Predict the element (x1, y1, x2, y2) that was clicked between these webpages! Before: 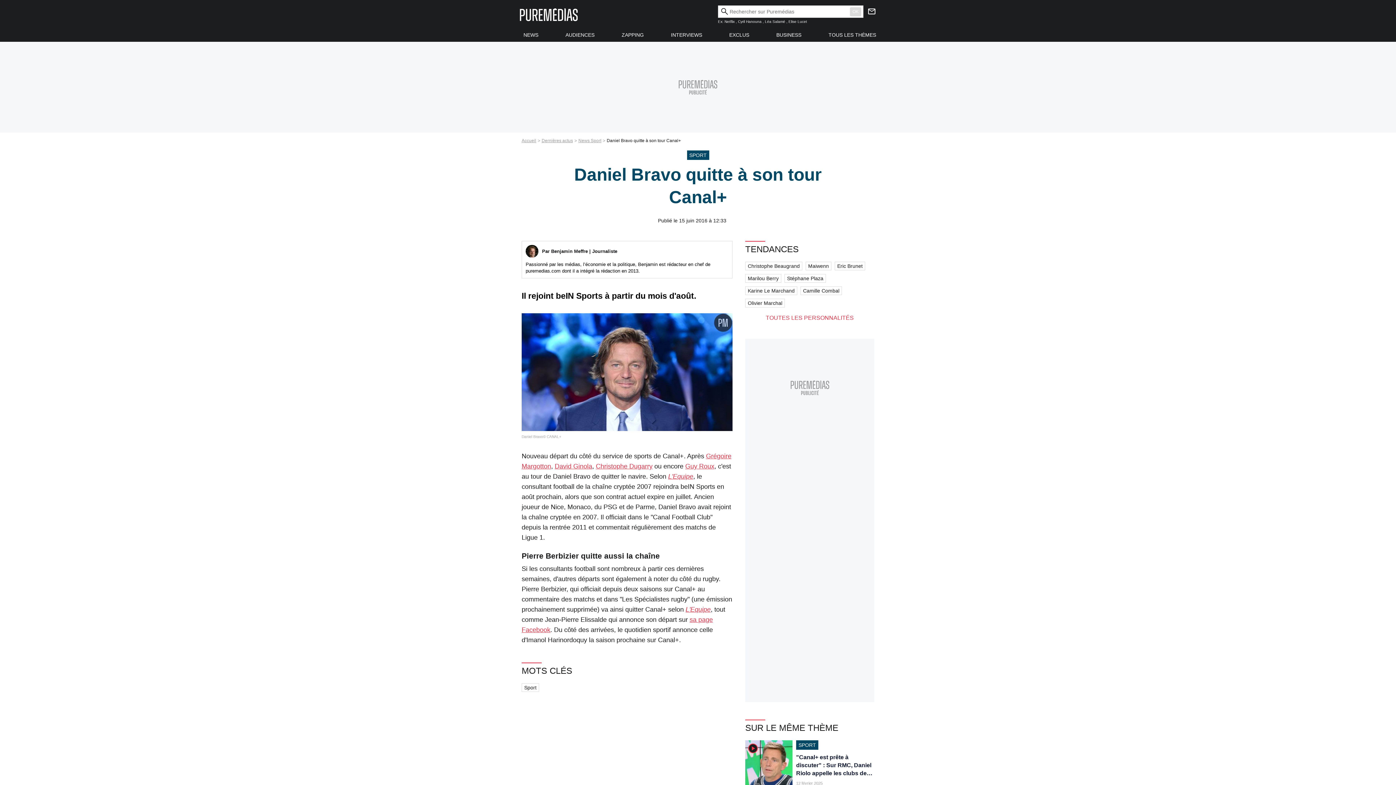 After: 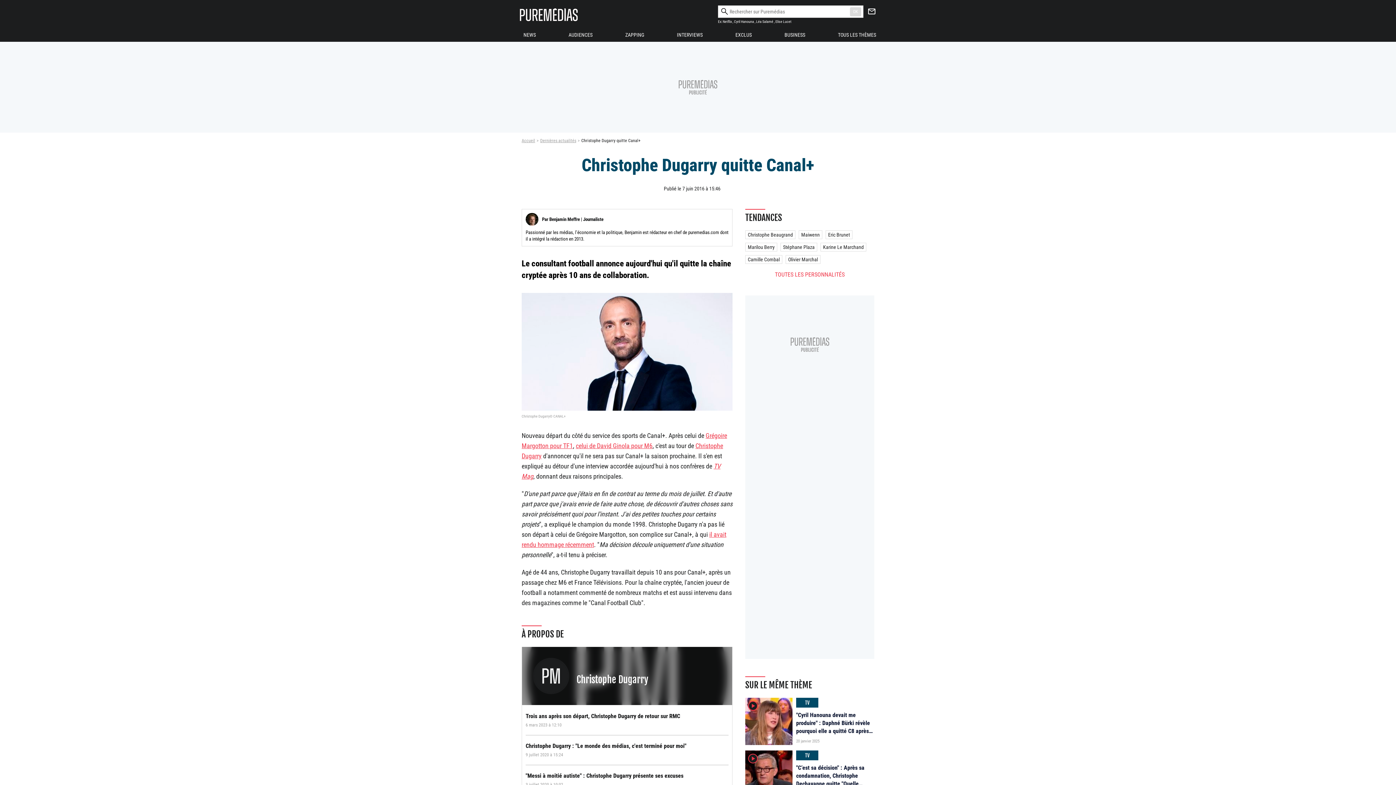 Action: label: Christophe Dugarry bbox: (596, 462, 652, 470)